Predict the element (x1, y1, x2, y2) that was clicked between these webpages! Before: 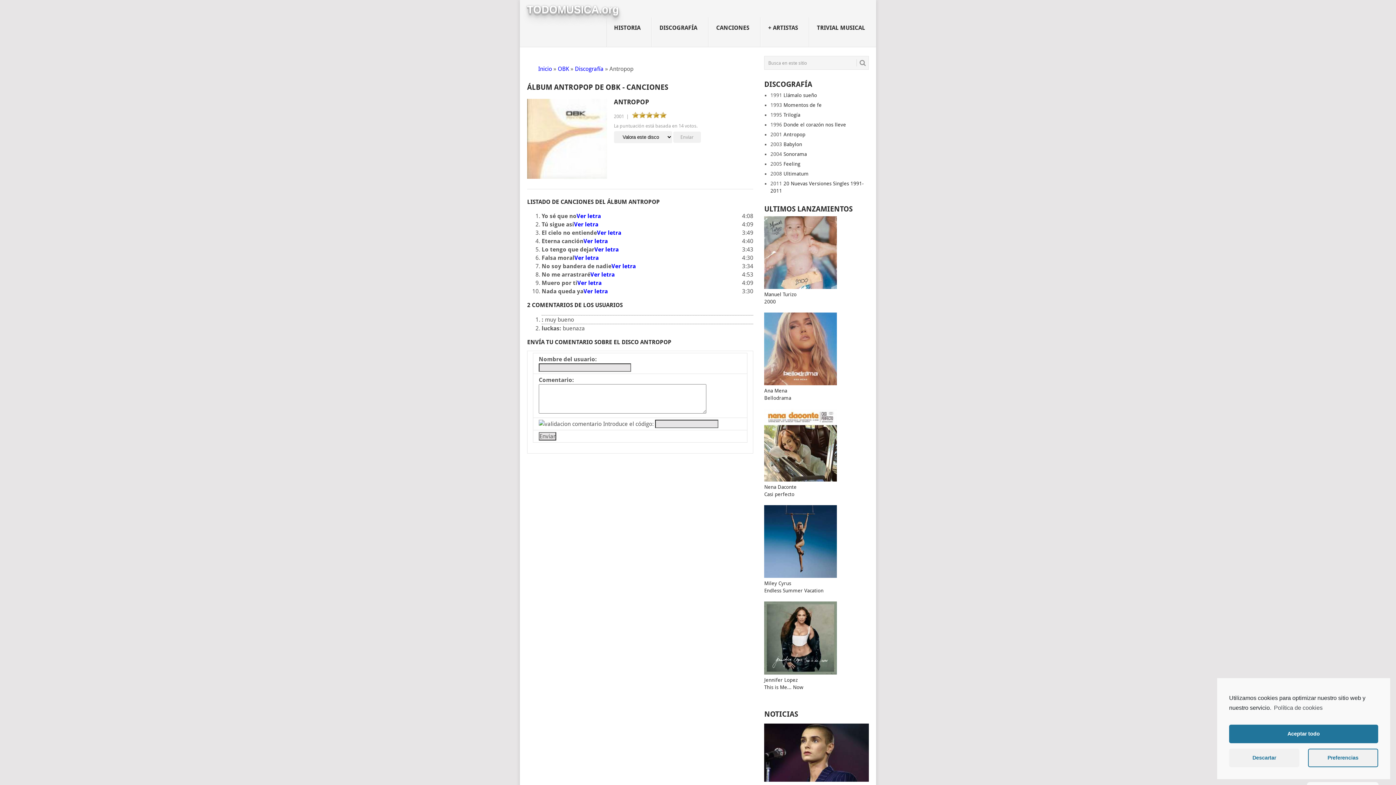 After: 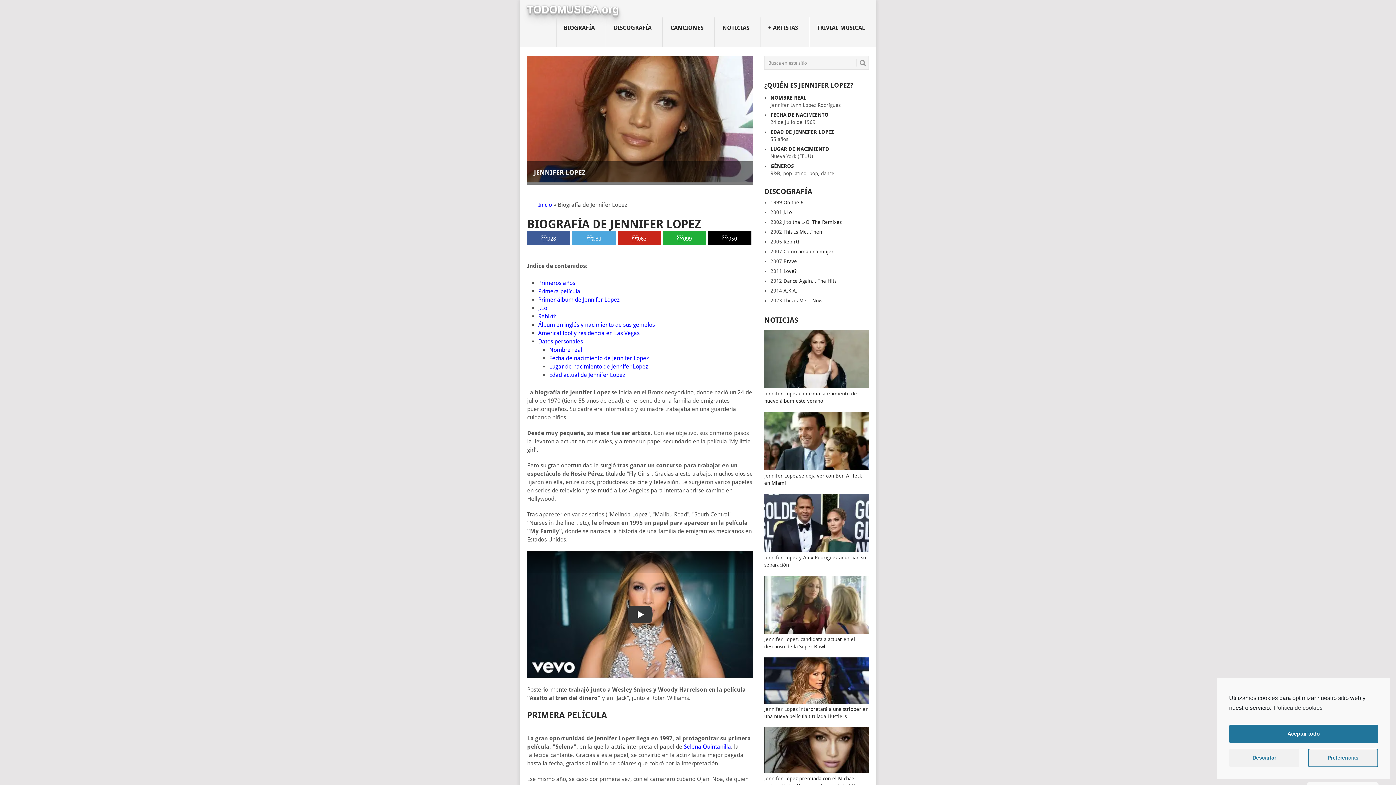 Action: bbox: (764, 677, 797, 683) label: Jennifer Lopez